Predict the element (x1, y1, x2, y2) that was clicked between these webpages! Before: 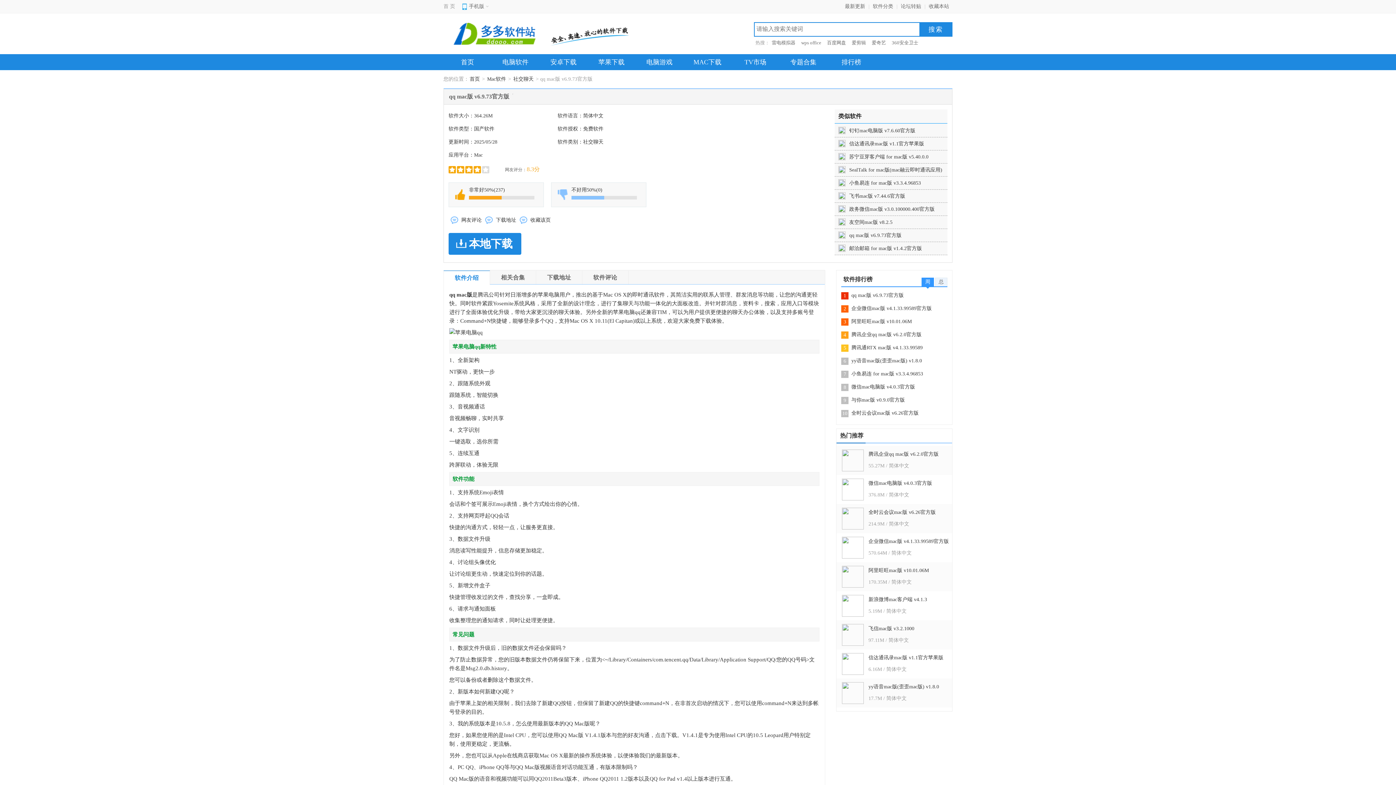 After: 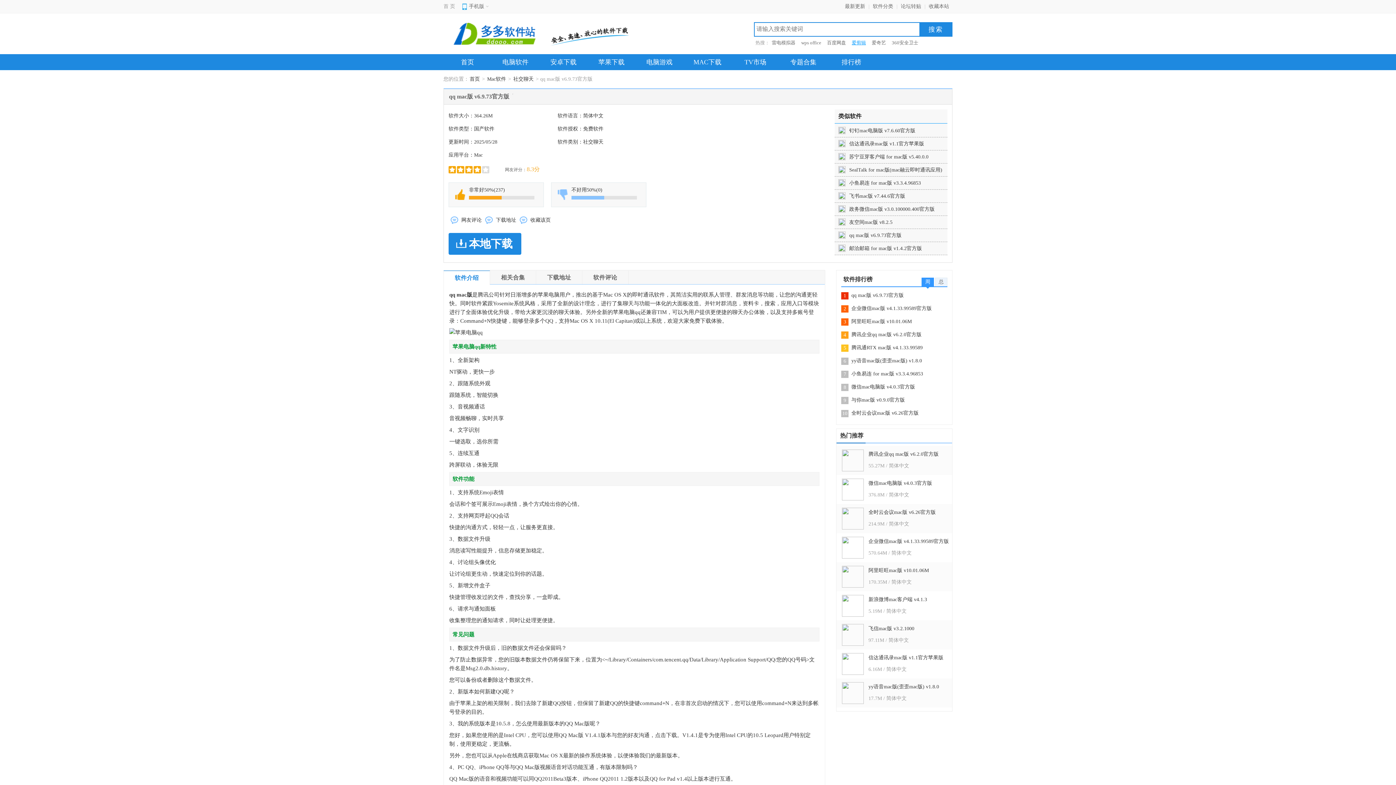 Action: label: 爱剪辑 bbox: (852, 40, 866, 45)